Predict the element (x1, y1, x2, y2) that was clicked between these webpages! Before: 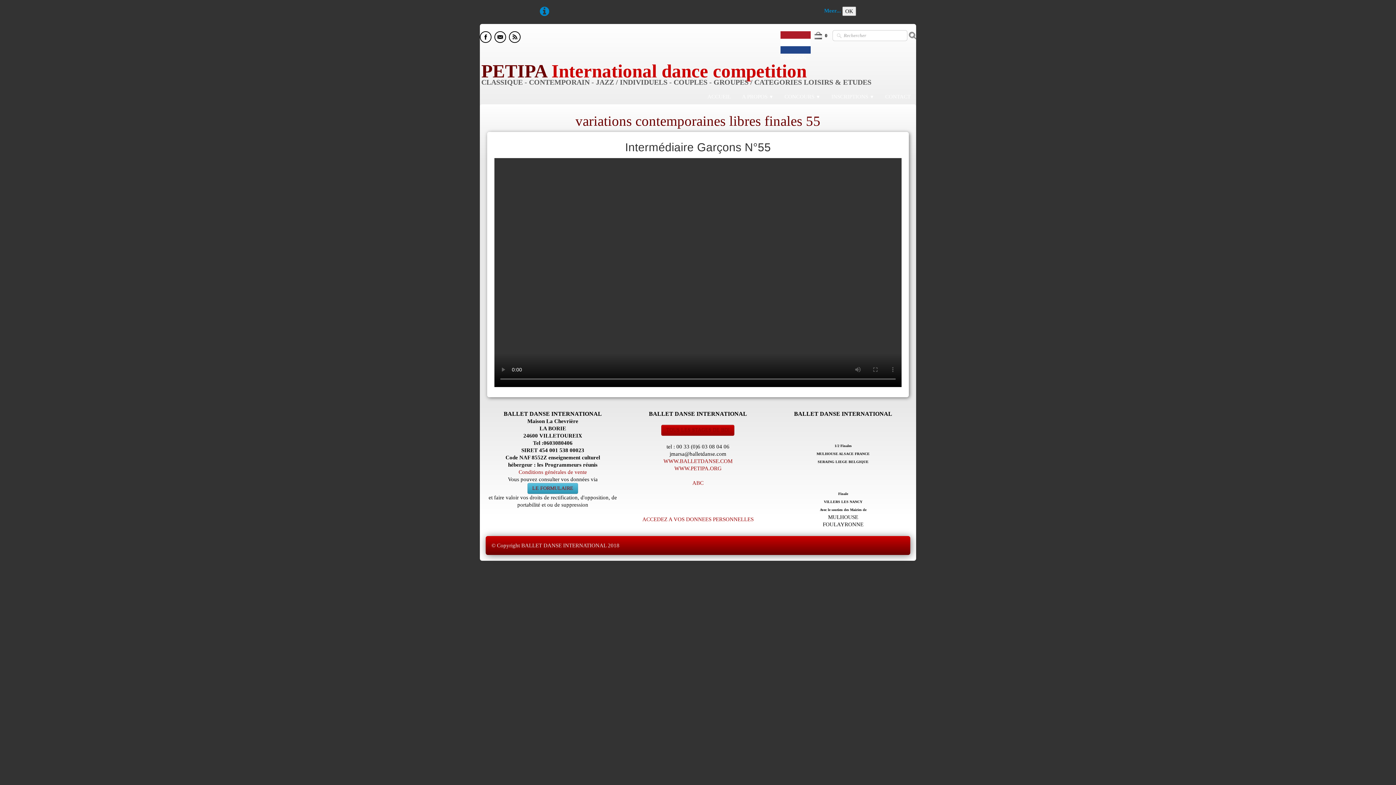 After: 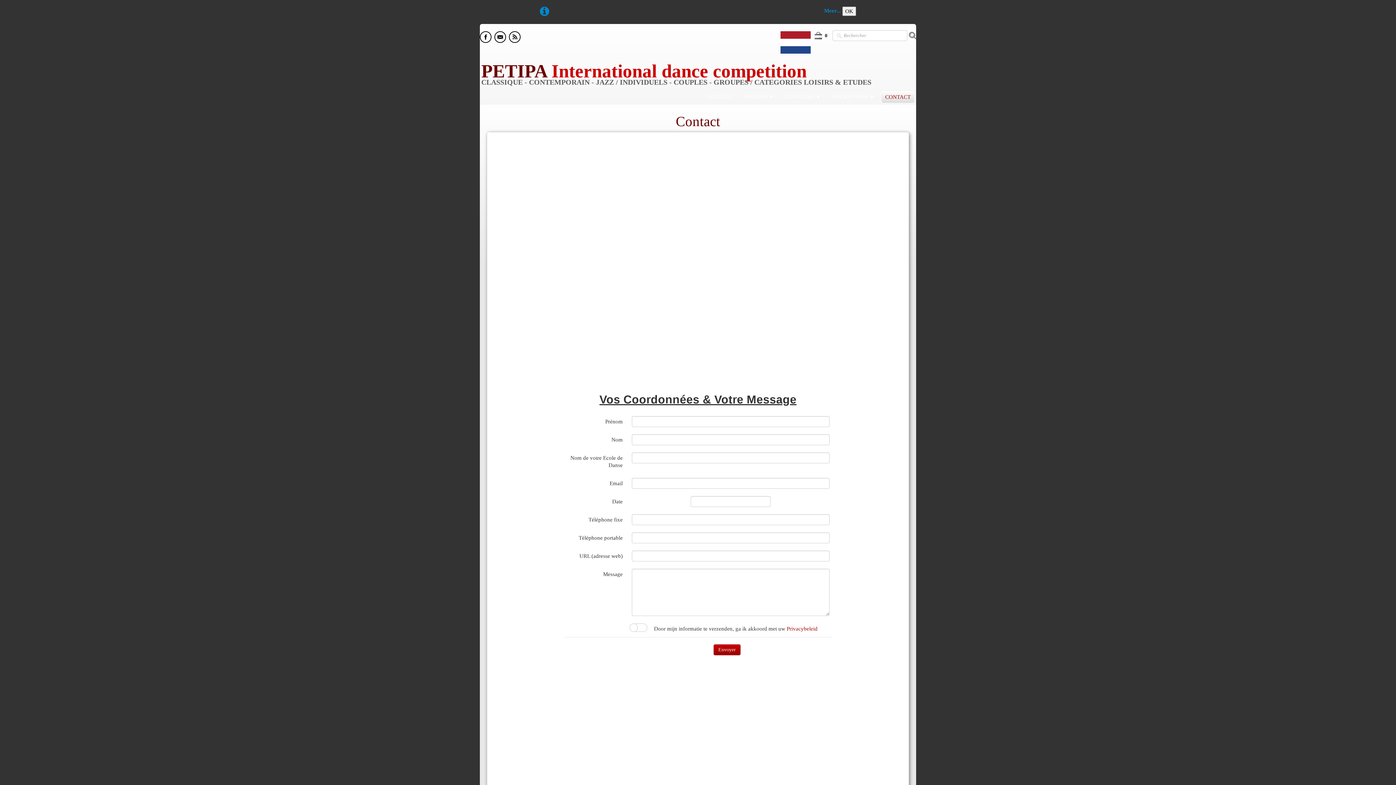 Action: label: CONTACT bbox: (880, 89, 916, 104)